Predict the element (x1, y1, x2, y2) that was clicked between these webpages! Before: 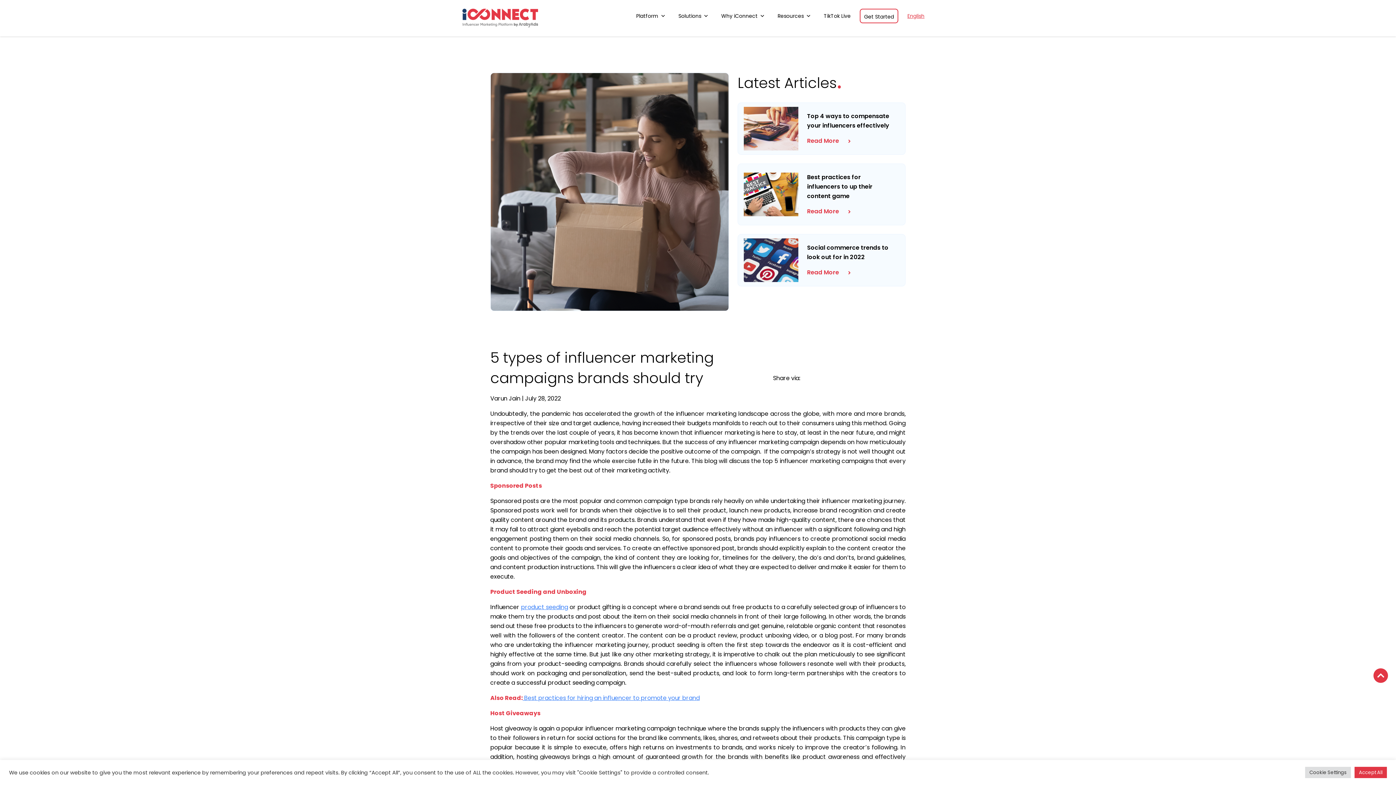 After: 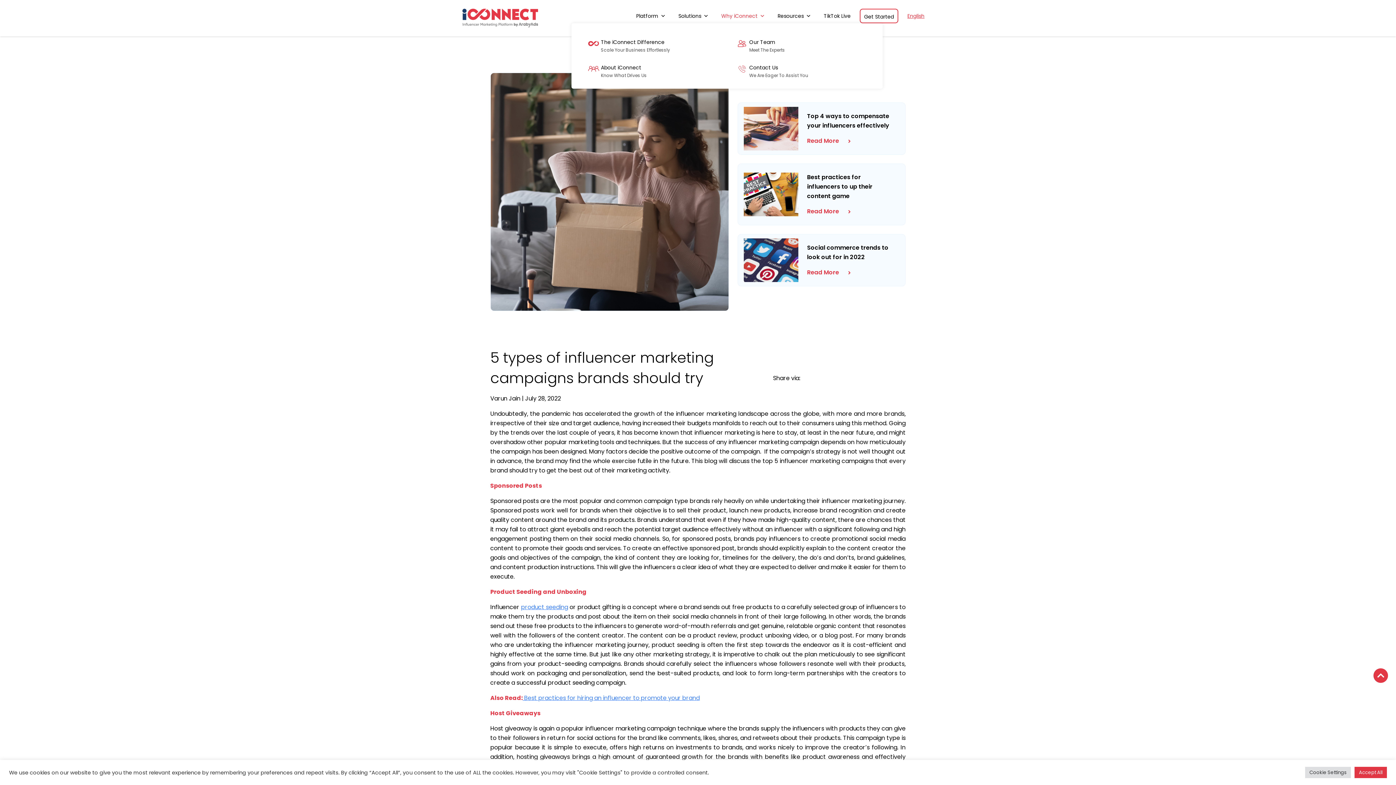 Action: bbox: (717, 8, 768, 23) label: Why iConnect